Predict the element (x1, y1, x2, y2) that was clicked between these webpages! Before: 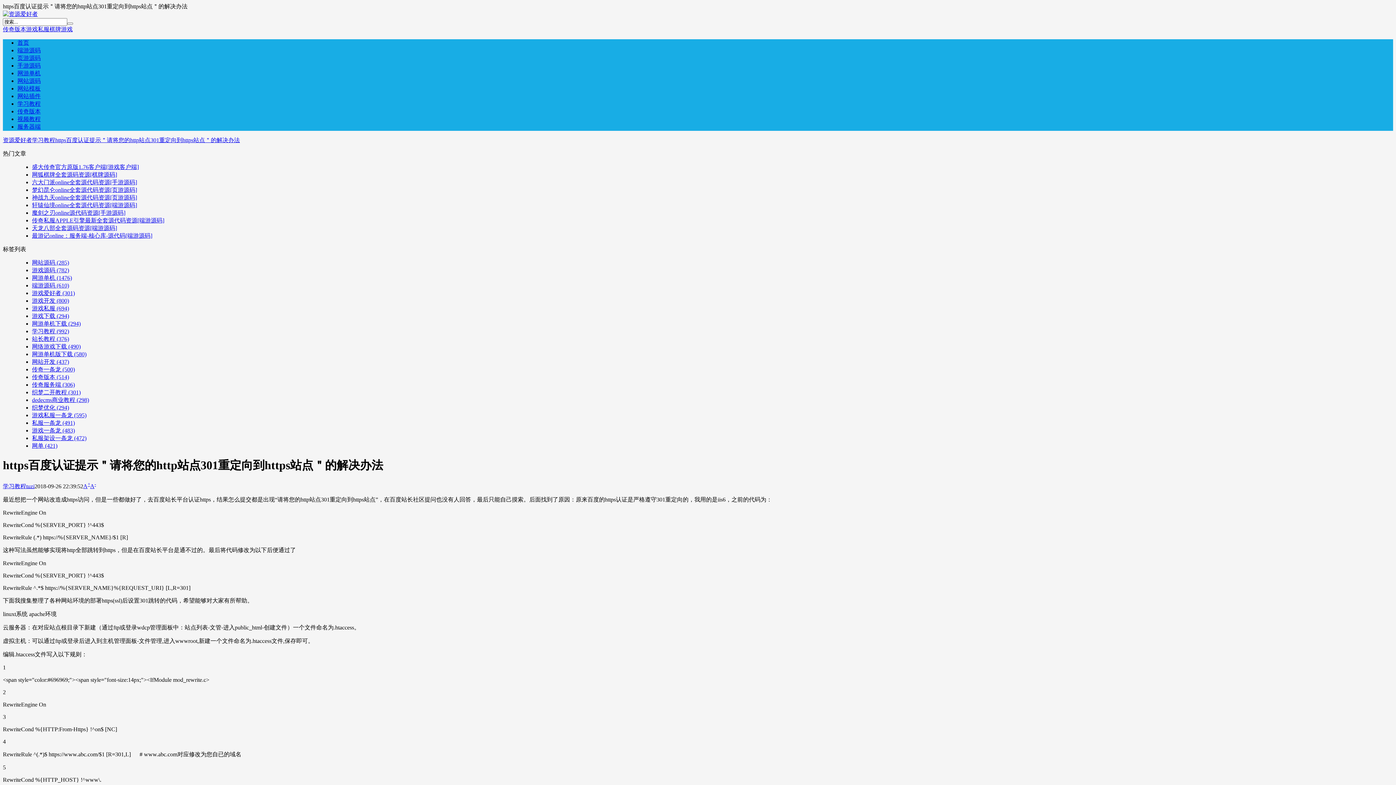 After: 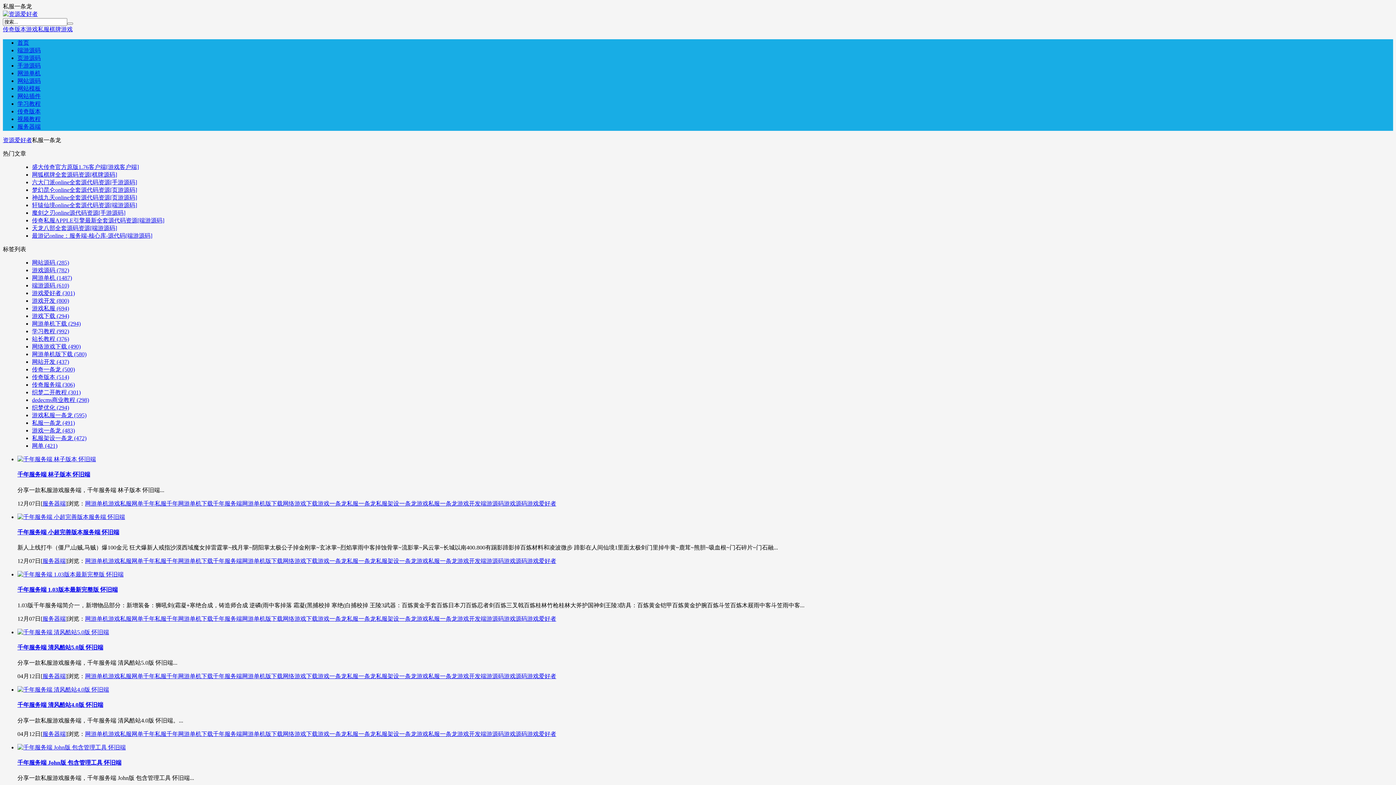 Action: bbox: (32, 420, 74, 426) label: 私服一条龙 (491)